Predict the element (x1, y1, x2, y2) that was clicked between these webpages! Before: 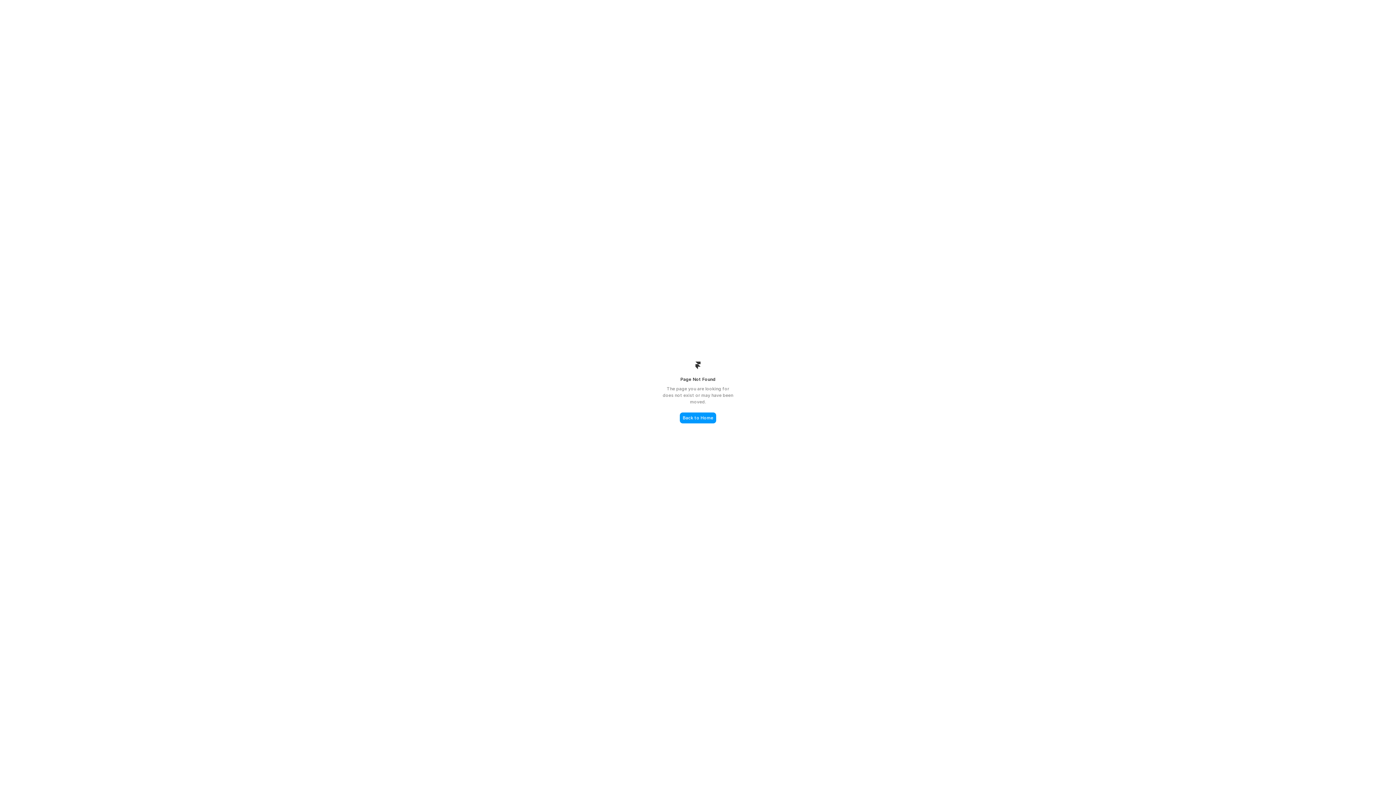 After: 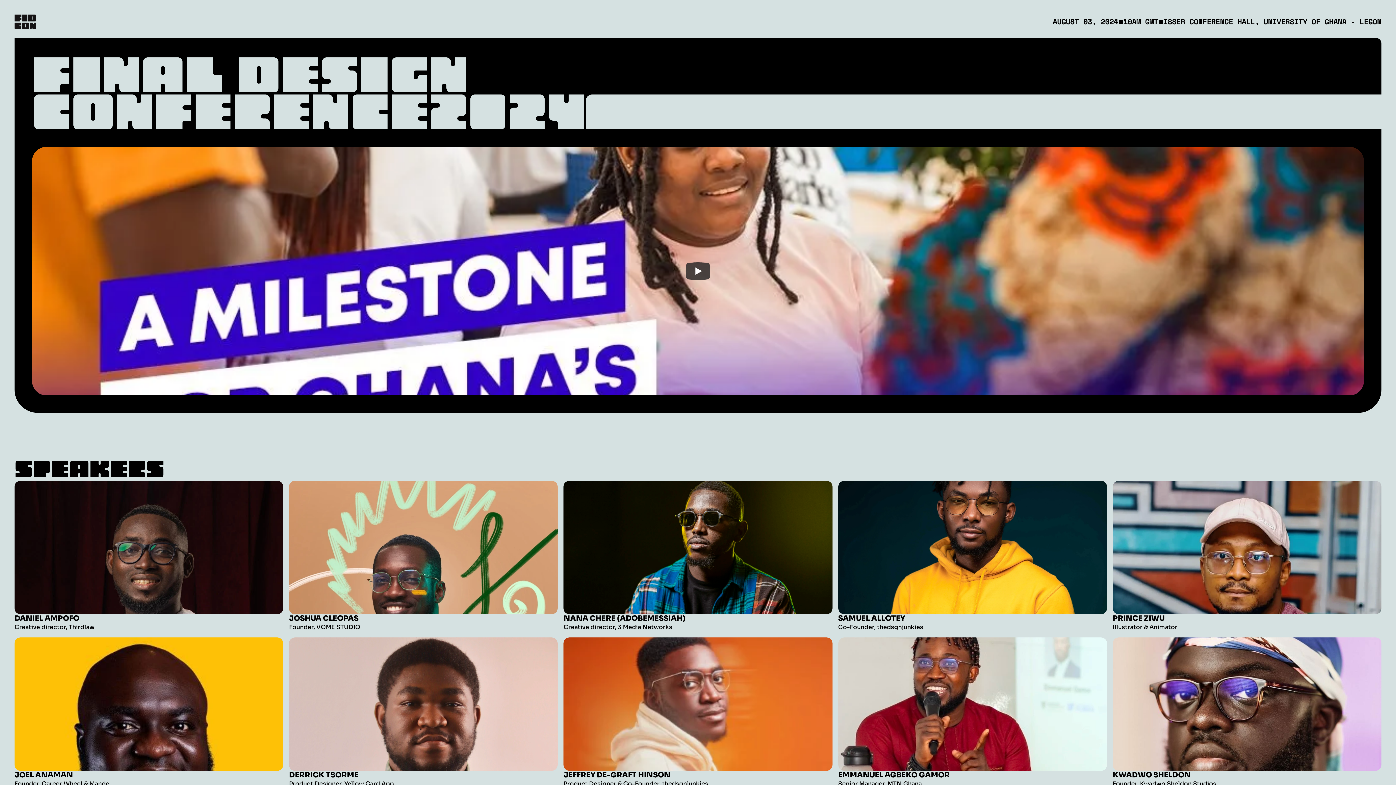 Action: bbox: (680, 412, 716, 423) label: Back to Home